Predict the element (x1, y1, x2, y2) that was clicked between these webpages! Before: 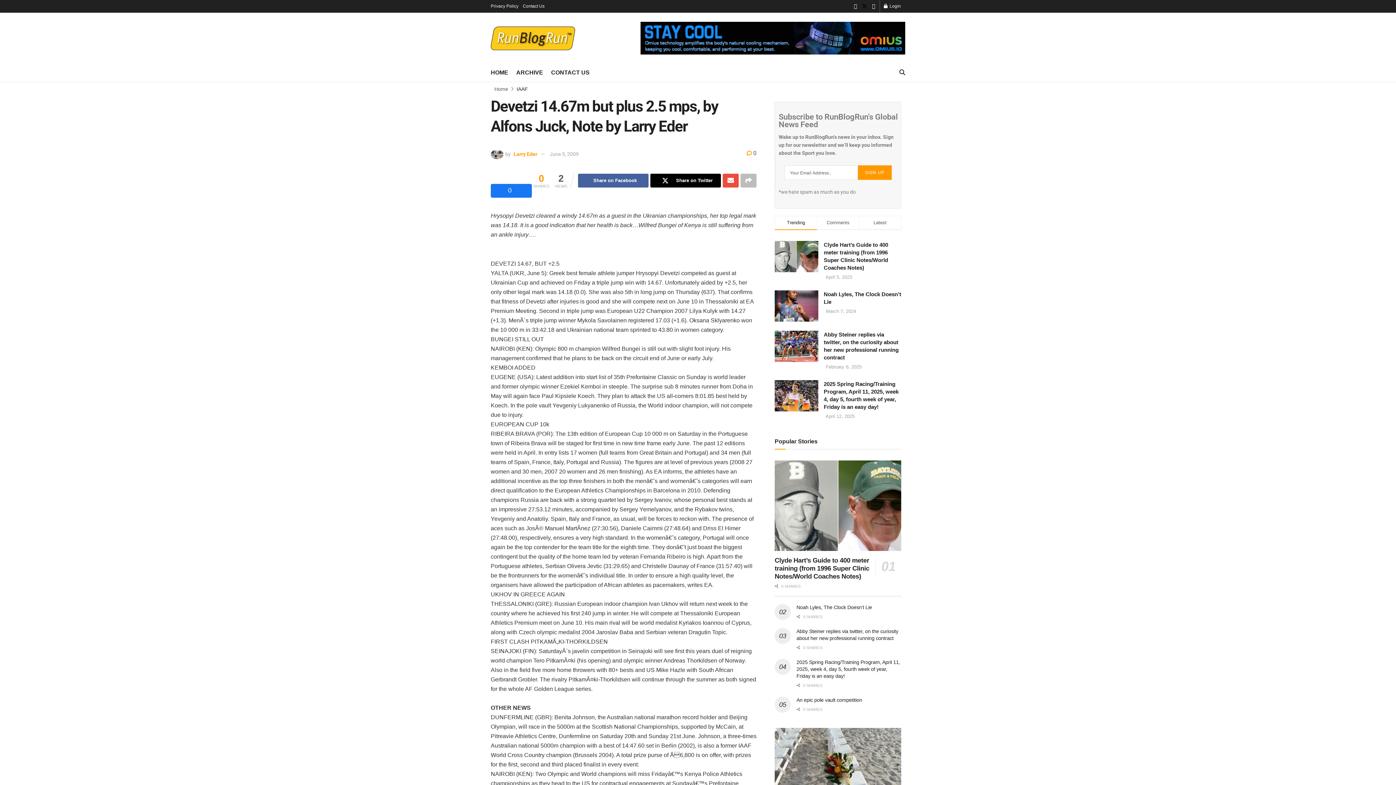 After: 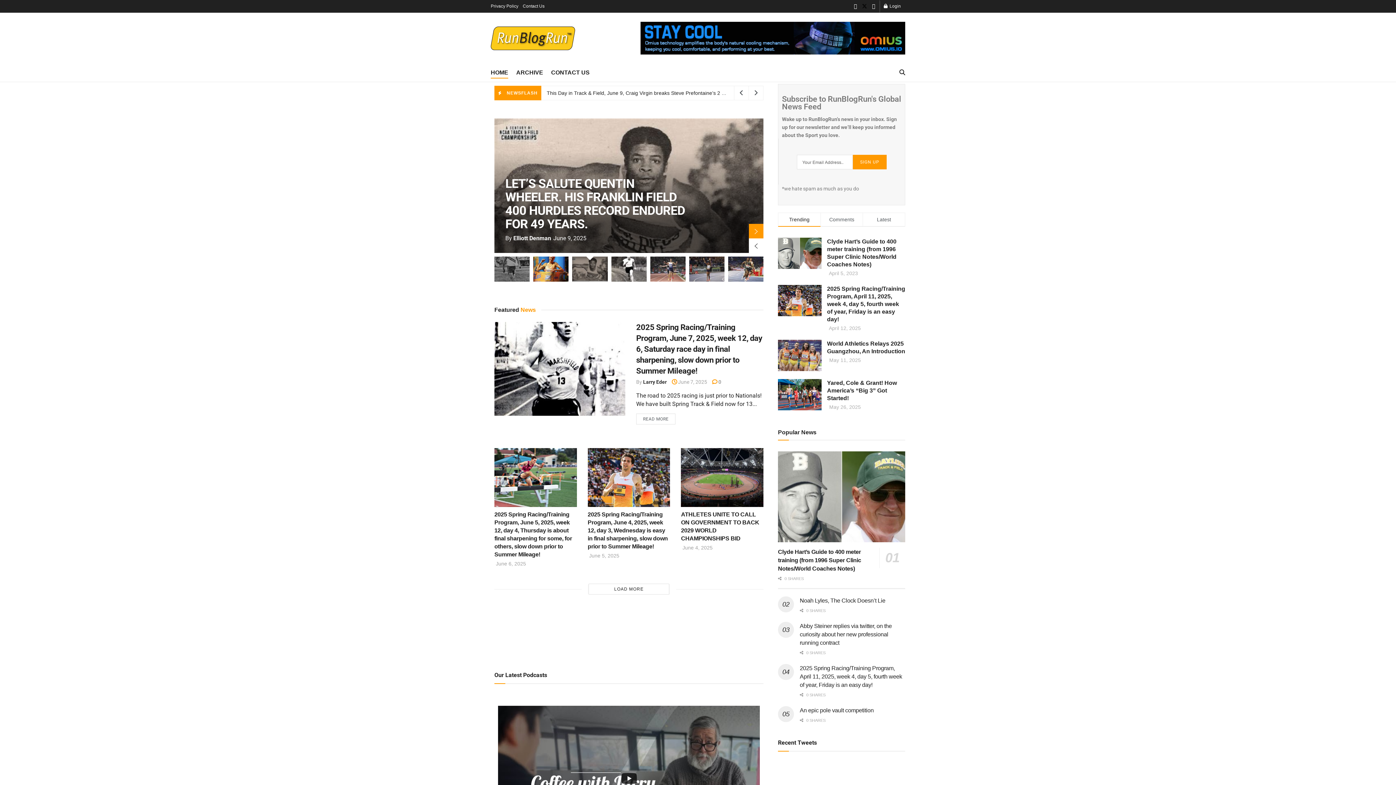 Action: bbox: (490, 26, 575, 50) label: Visit Homepage